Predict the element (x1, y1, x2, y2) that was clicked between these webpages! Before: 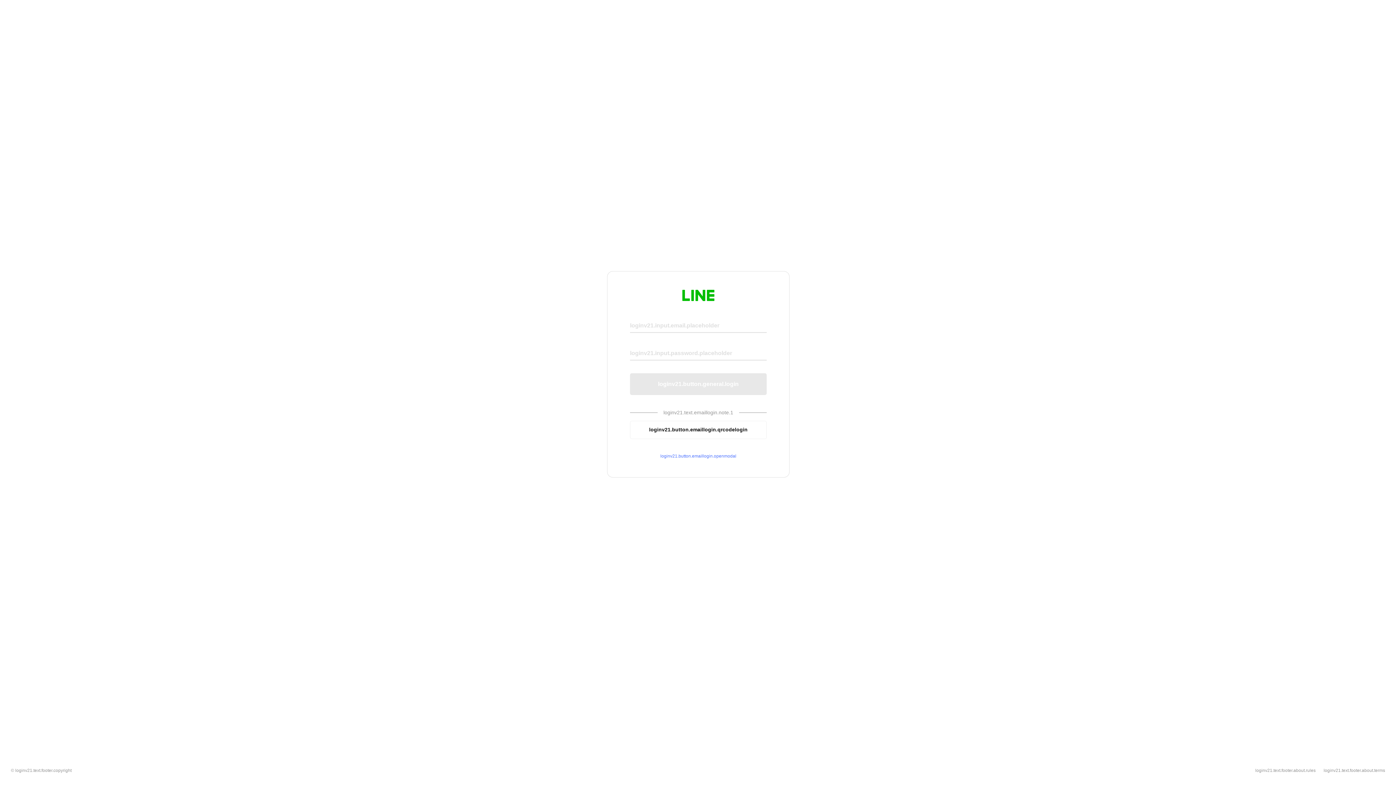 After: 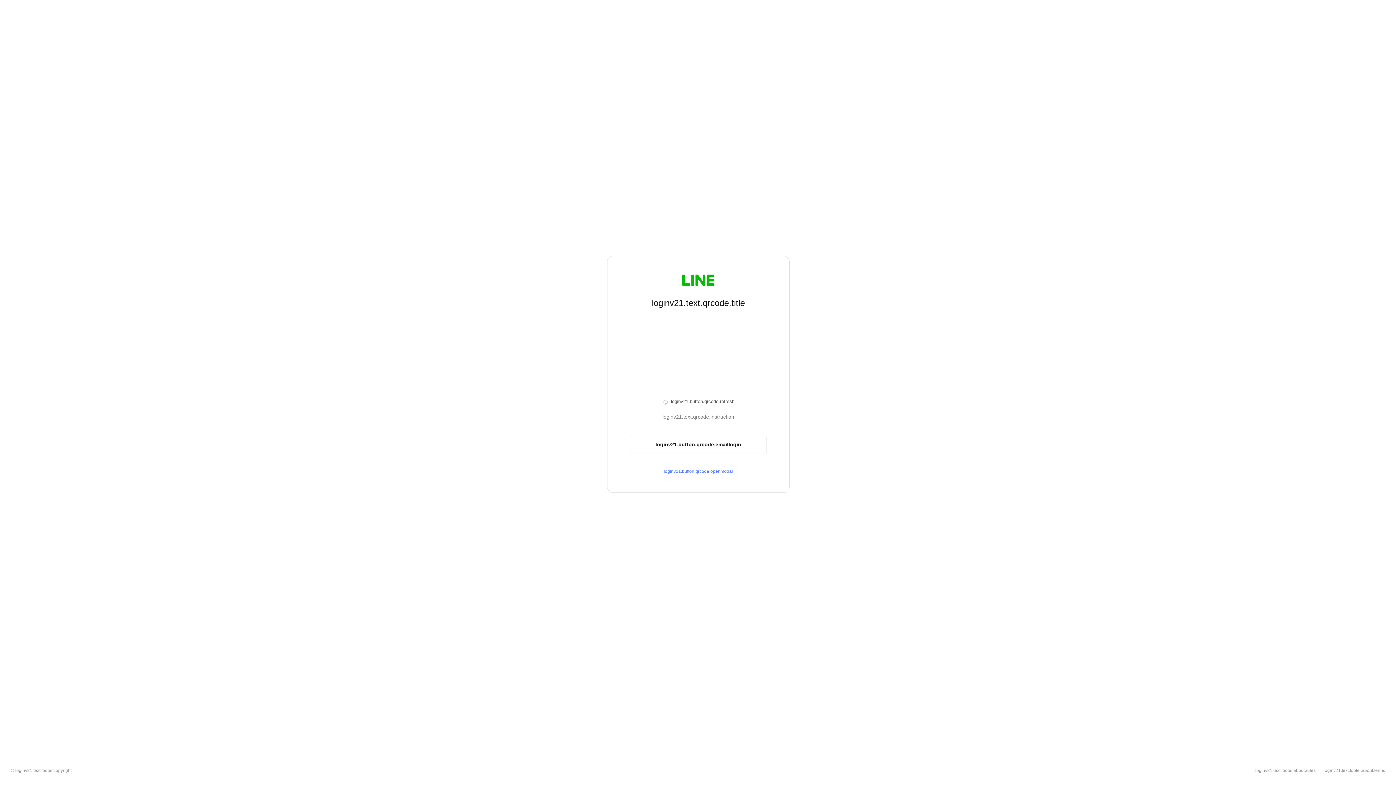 Action: bbox: (630, 420, 766, 439) label: loginv21.button.emaillogin.qrcodelogin